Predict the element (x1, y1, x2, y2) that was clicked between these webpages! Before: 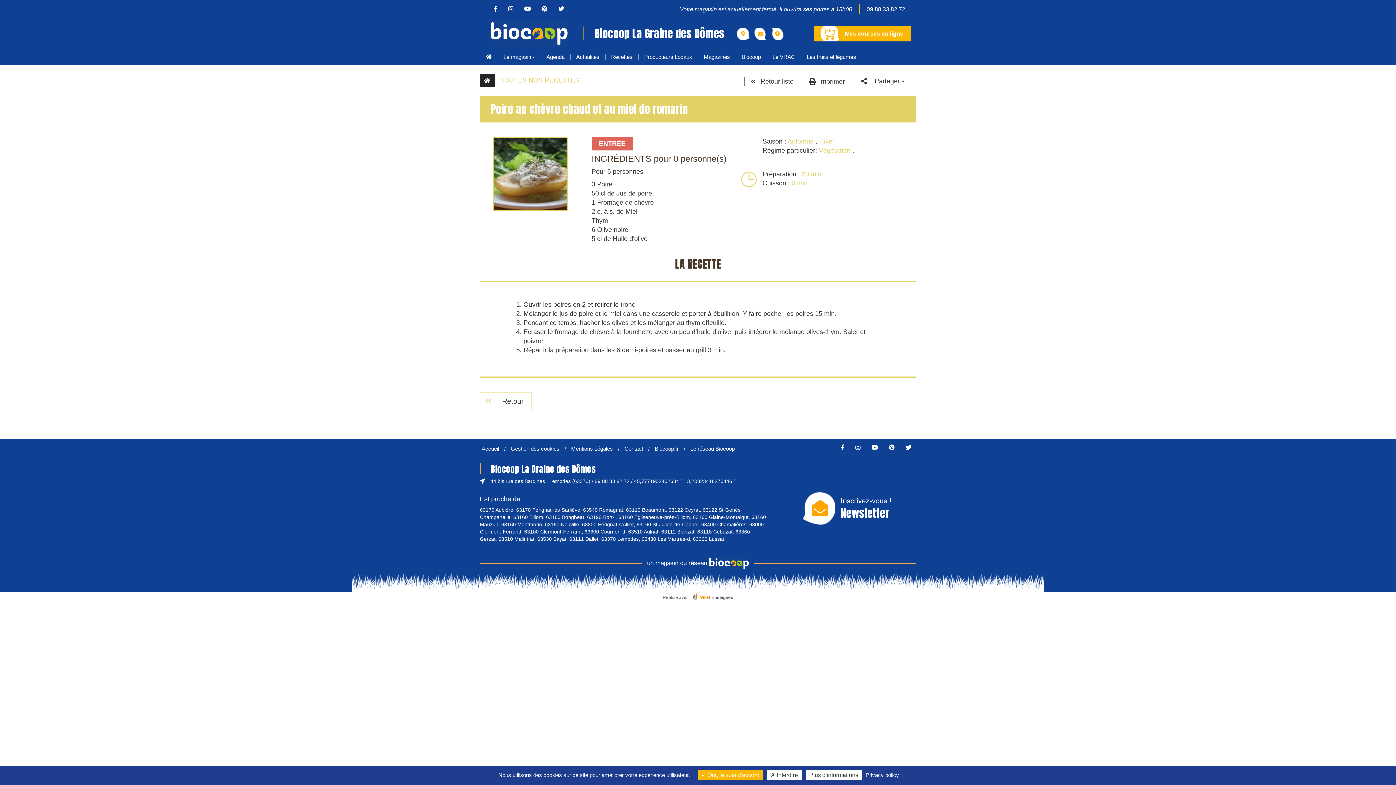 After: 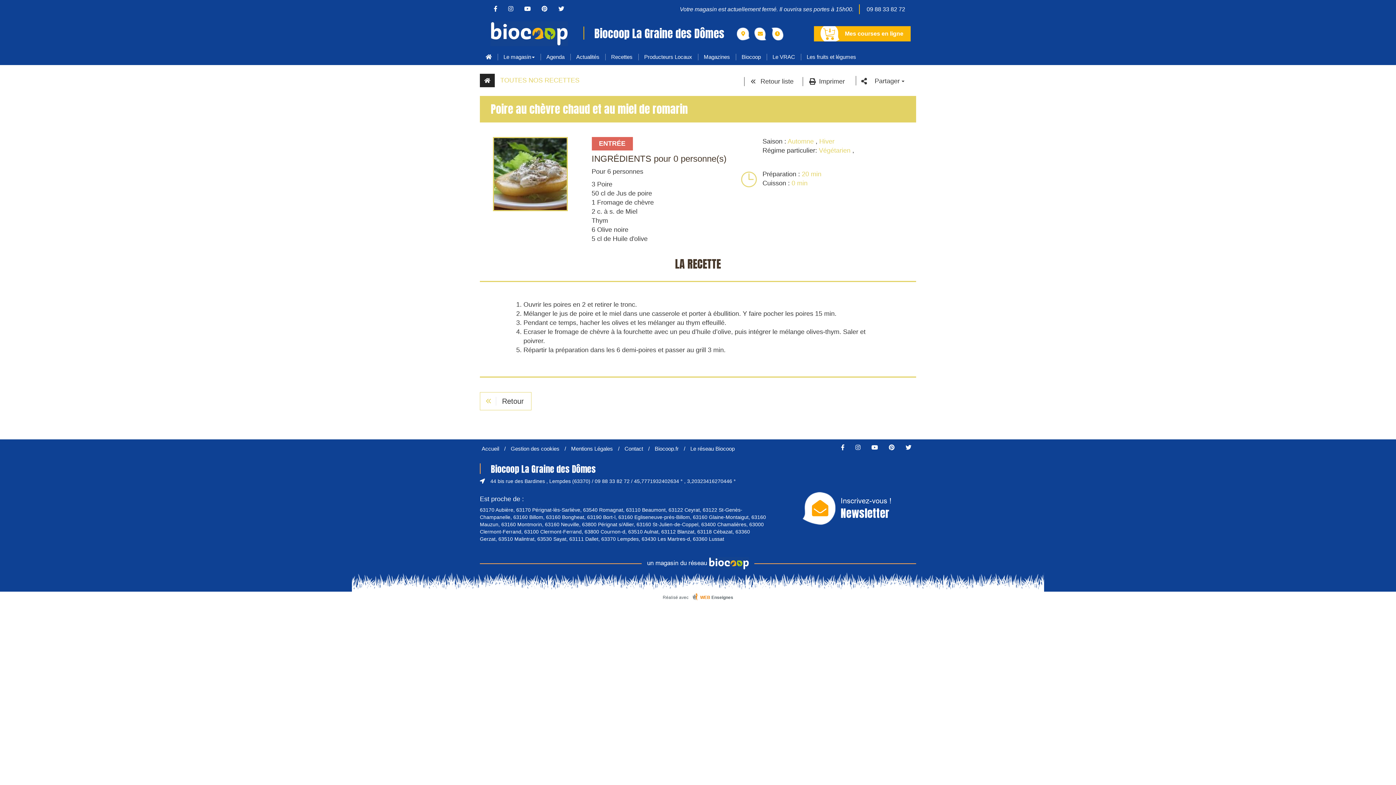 Action: label:  Oui, je suis d'accord bbox: (697, 770, 763, 780)